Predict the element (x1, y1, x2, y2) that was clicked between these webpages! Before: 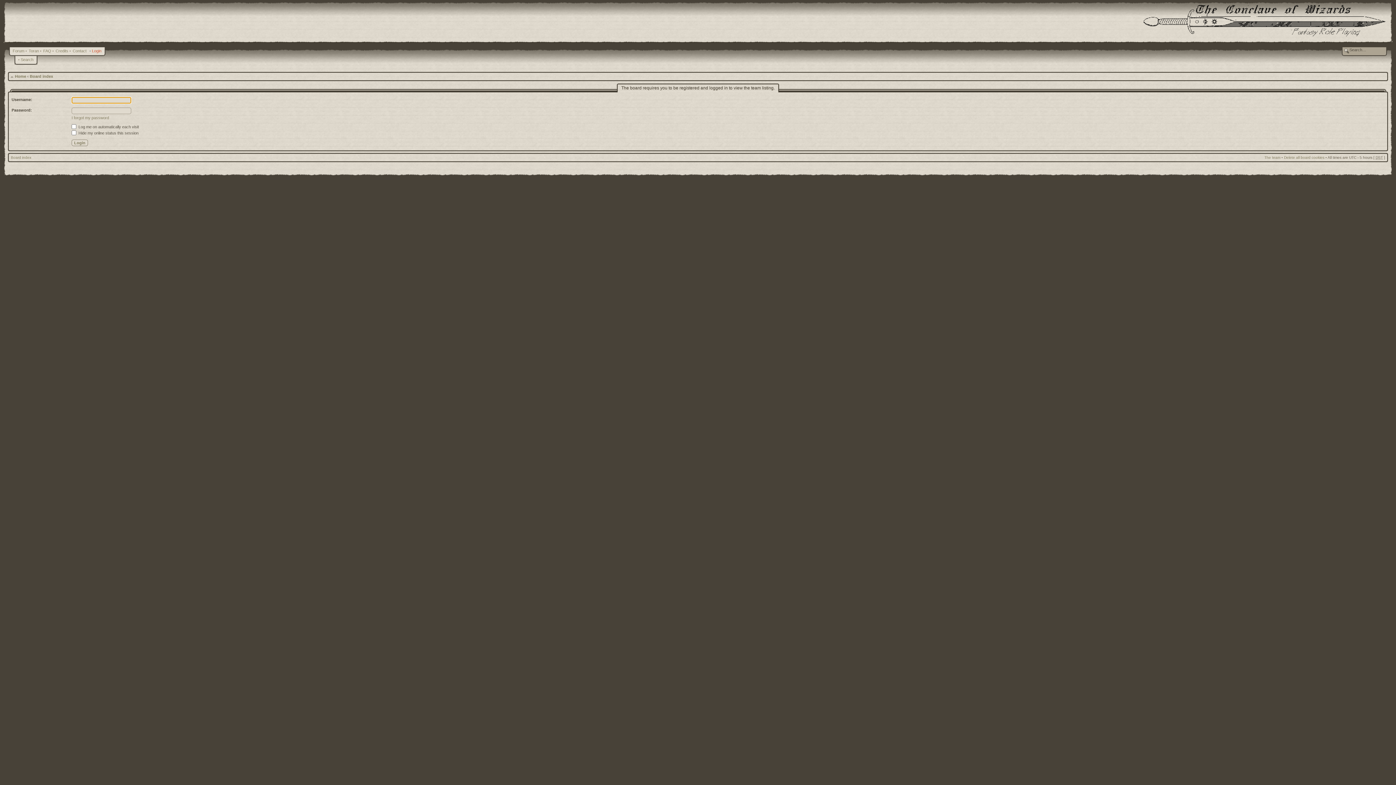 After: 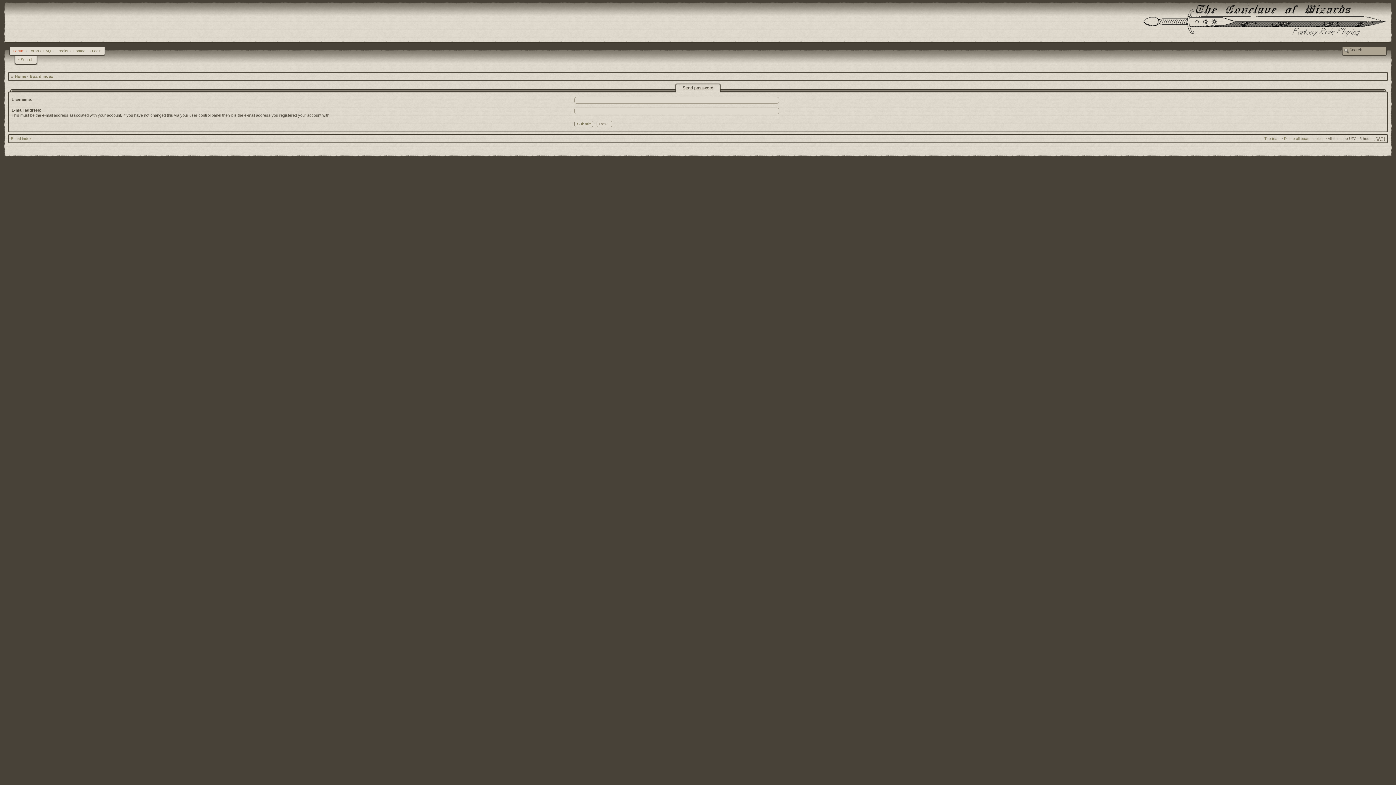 Action: label: I forgot my password bbox: (71, 115, 109, 120)